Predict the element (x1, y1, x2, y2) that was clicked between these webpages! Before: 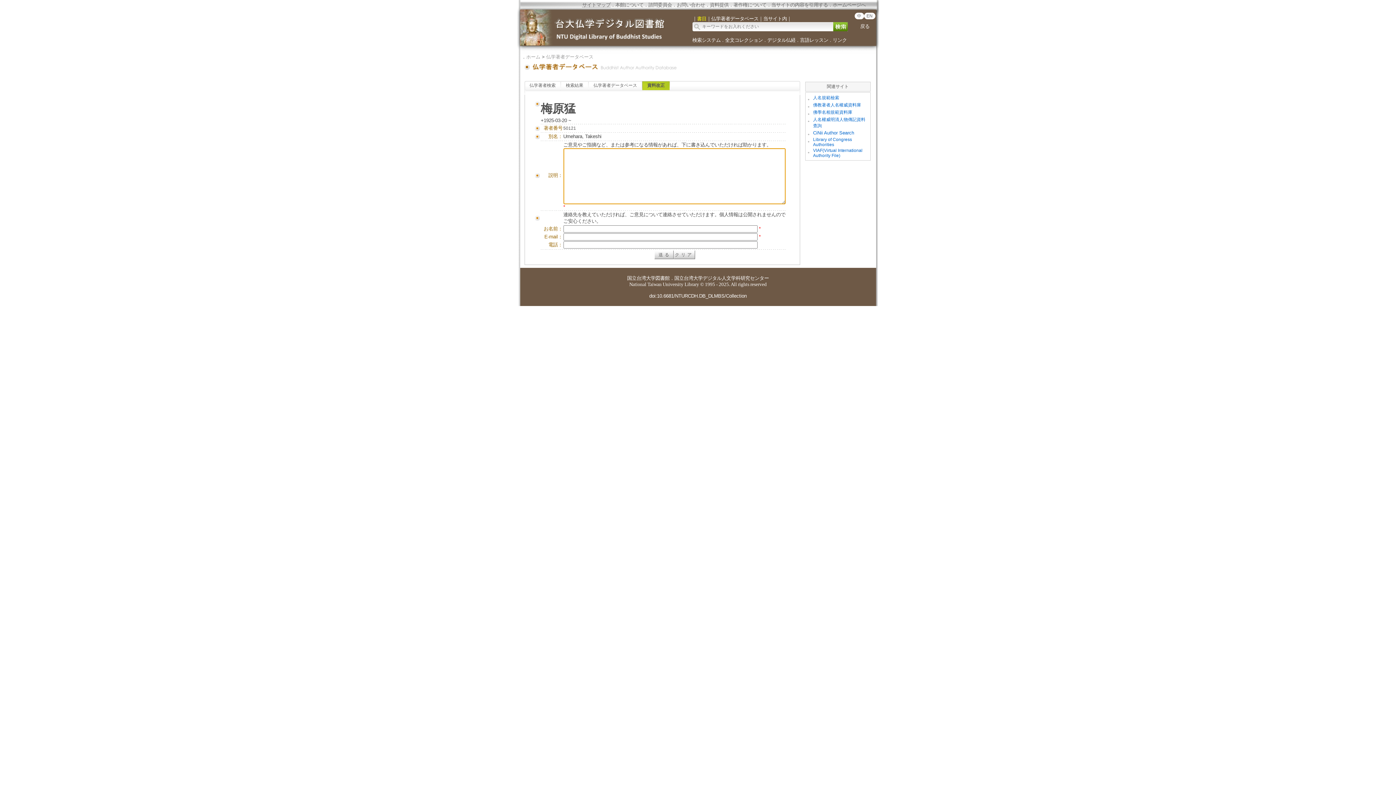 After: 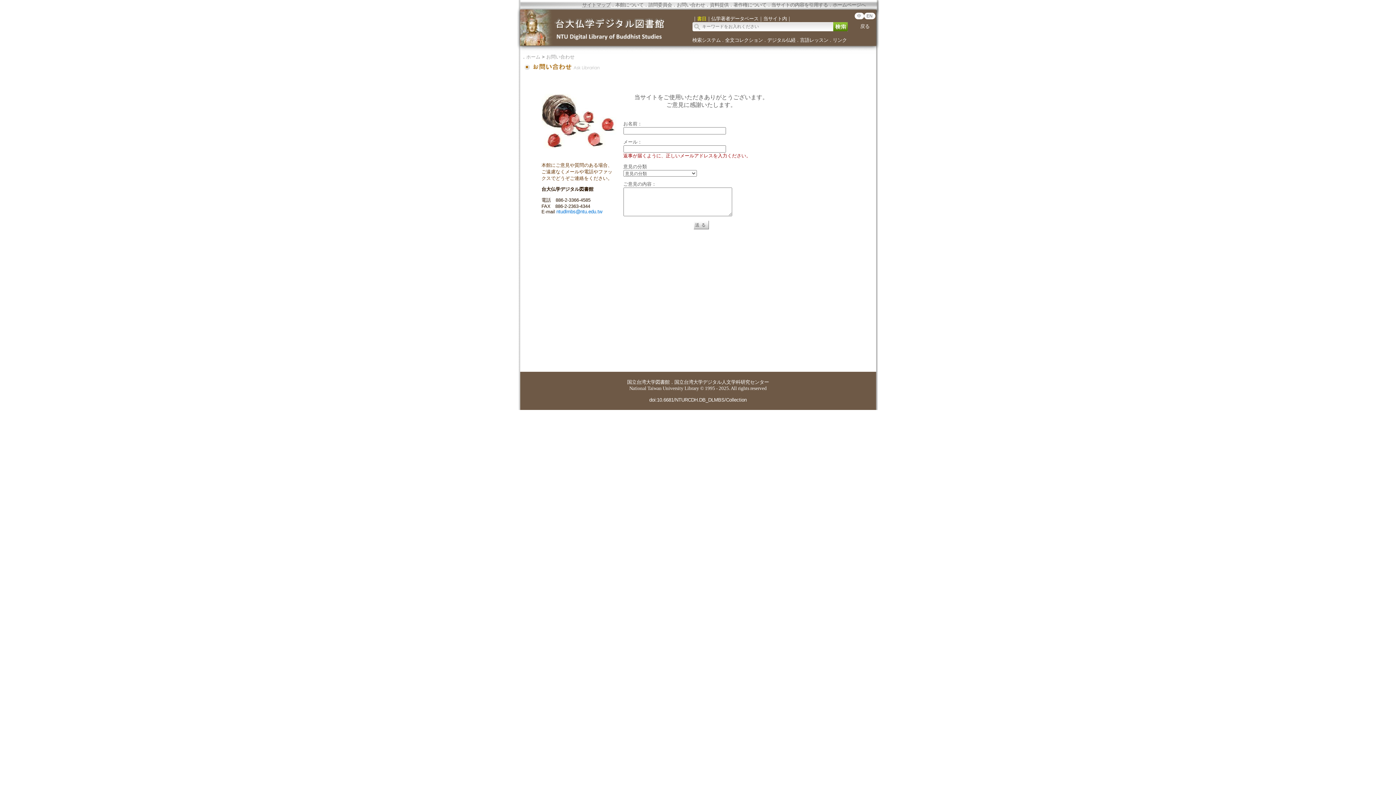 Action: label: お問い合わせ bbox: (676, 2, 705, 7)